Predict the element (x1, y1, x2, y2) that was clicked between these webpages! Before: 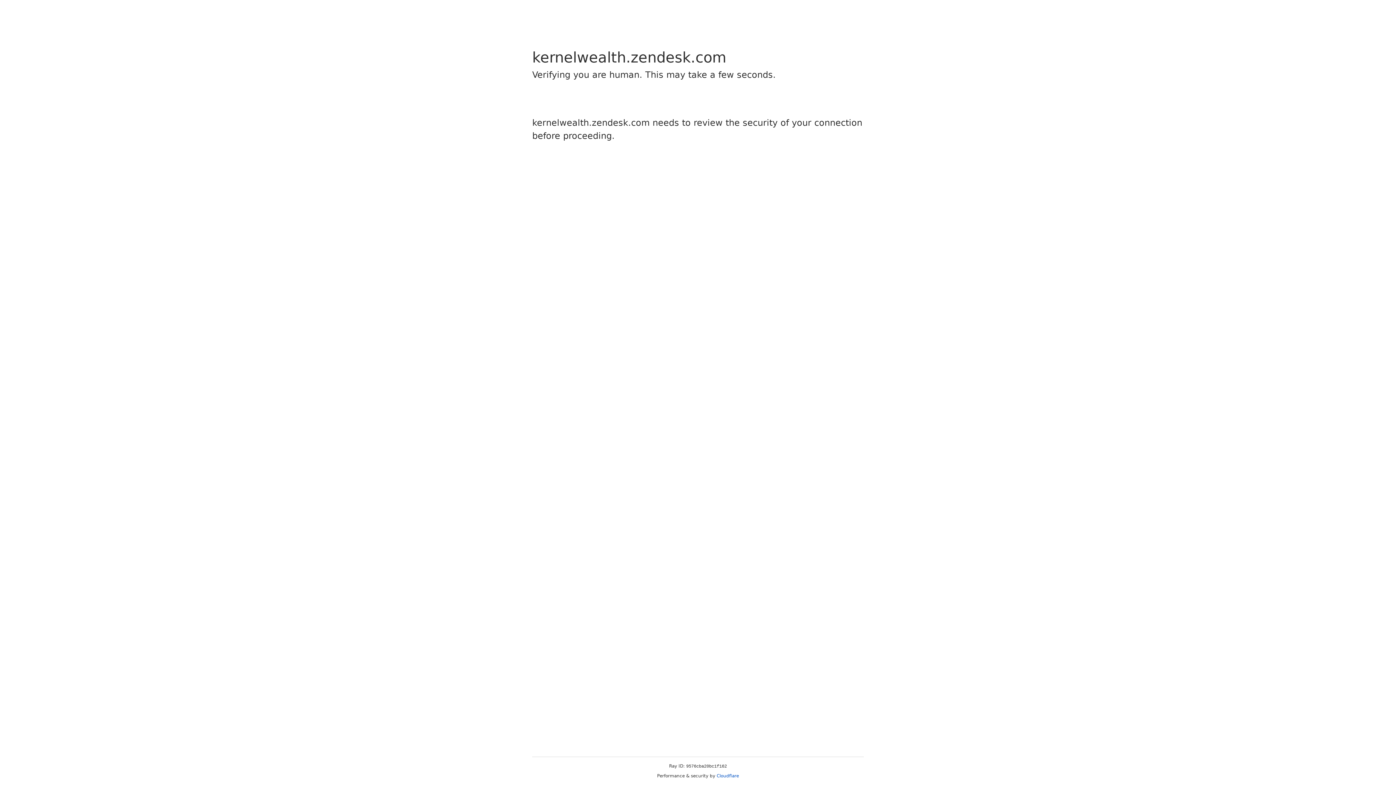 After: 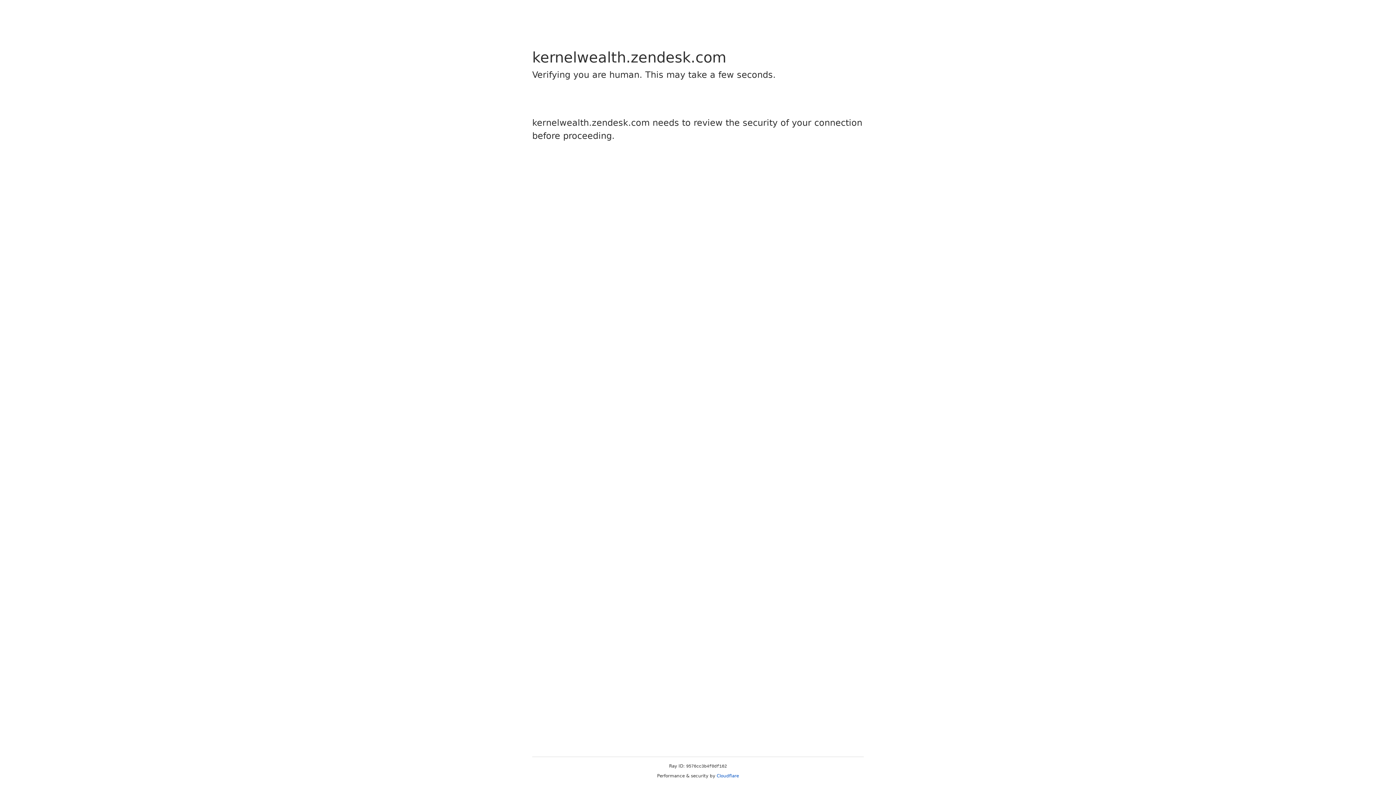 Action: bbox: (716, 773, 739, 778) label: Cloudflare